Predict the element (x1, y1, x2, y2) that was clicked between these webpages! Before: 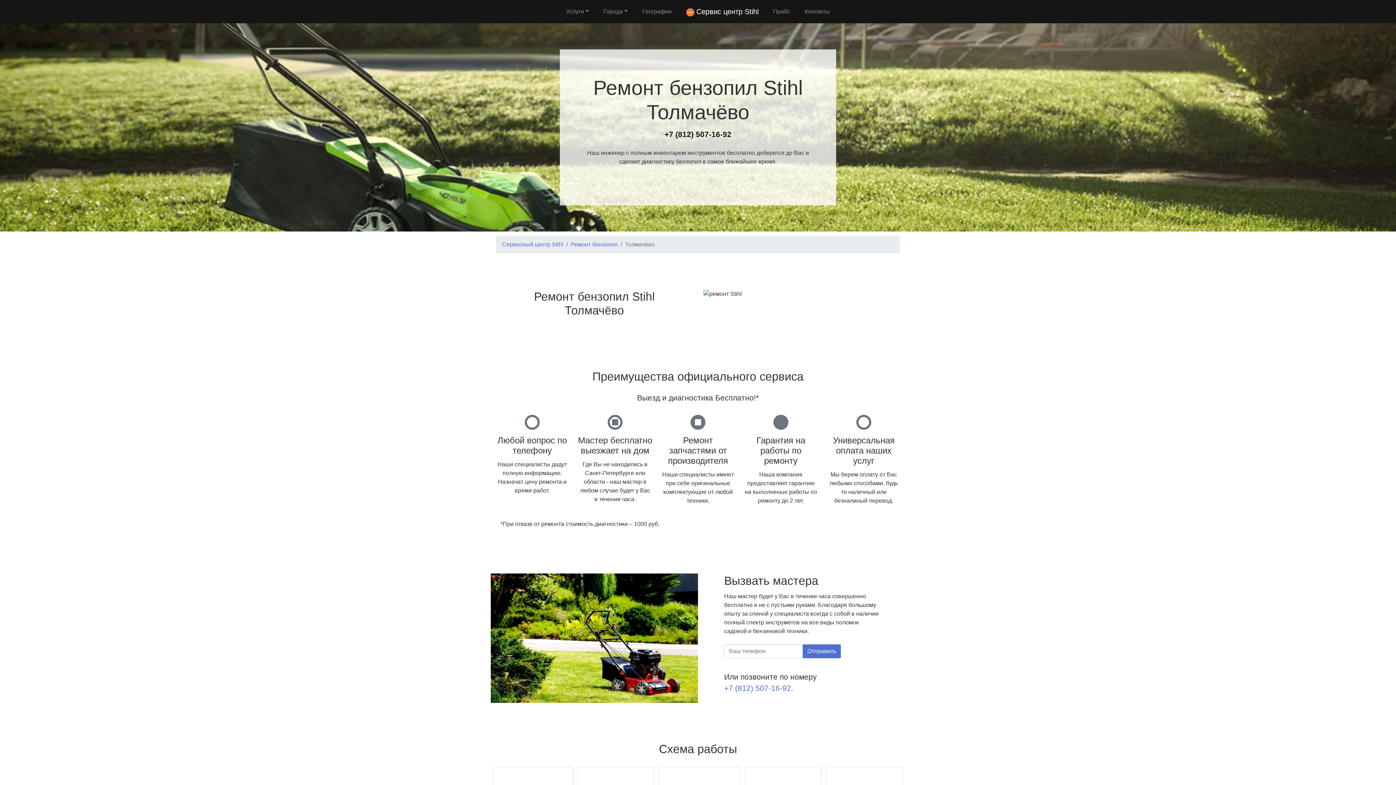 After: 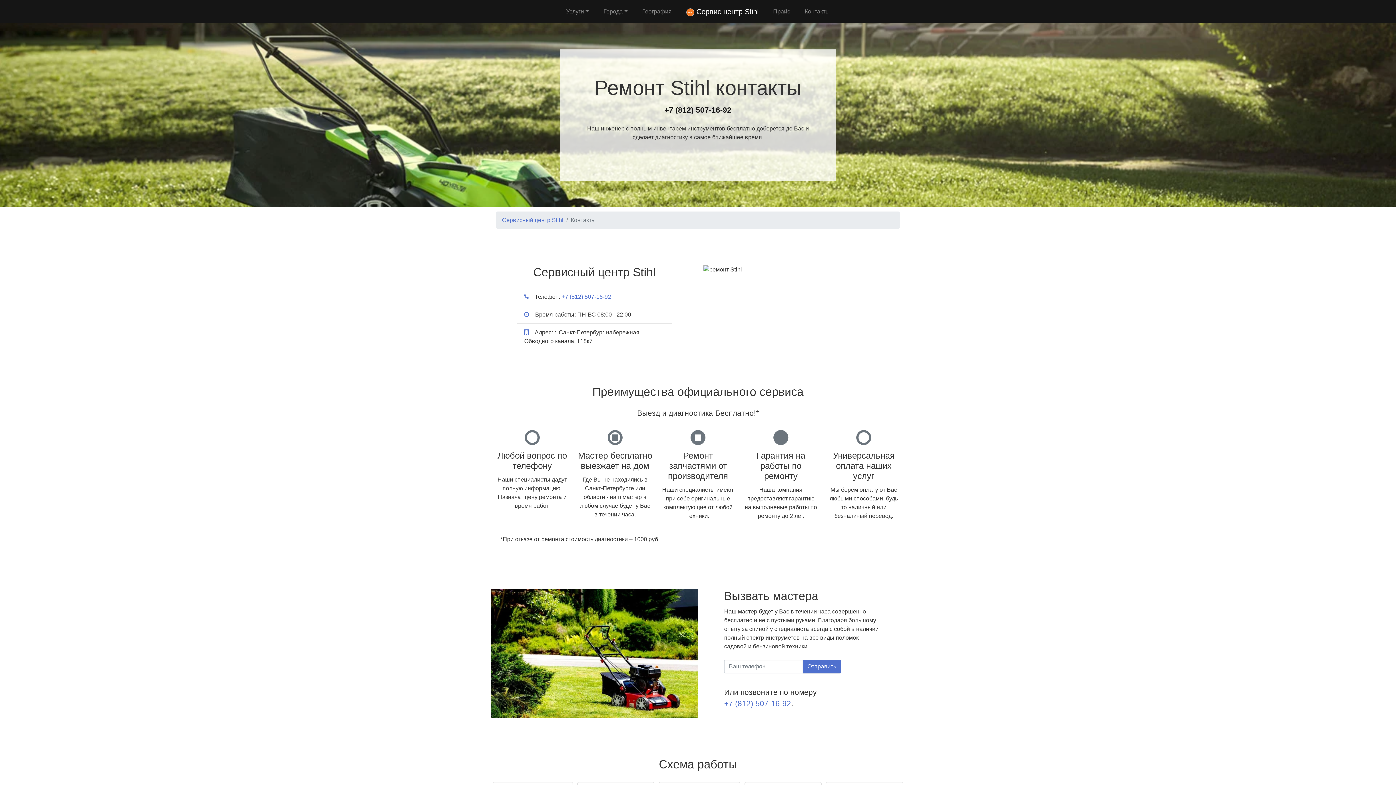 Action: label: Контакты bbox: (802, 4, 832, 18)